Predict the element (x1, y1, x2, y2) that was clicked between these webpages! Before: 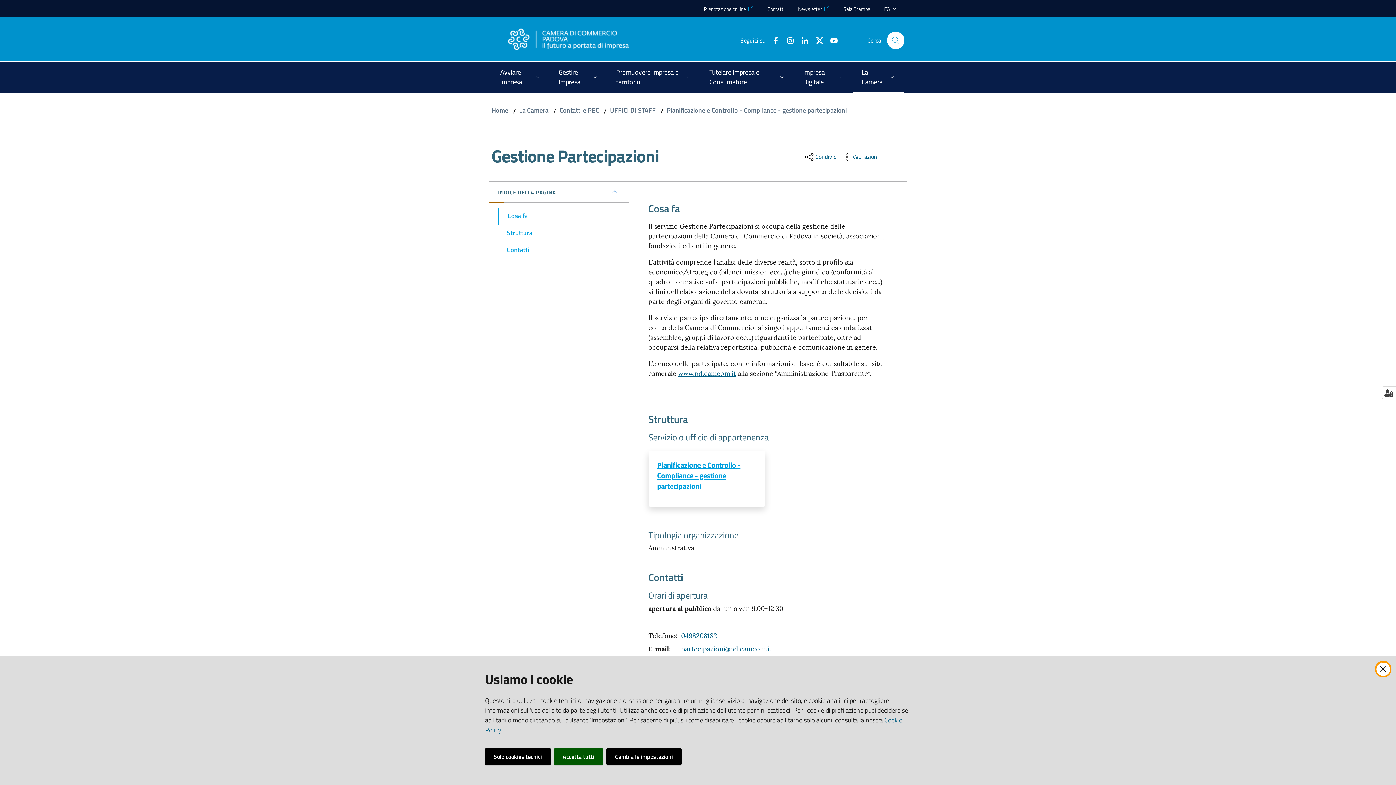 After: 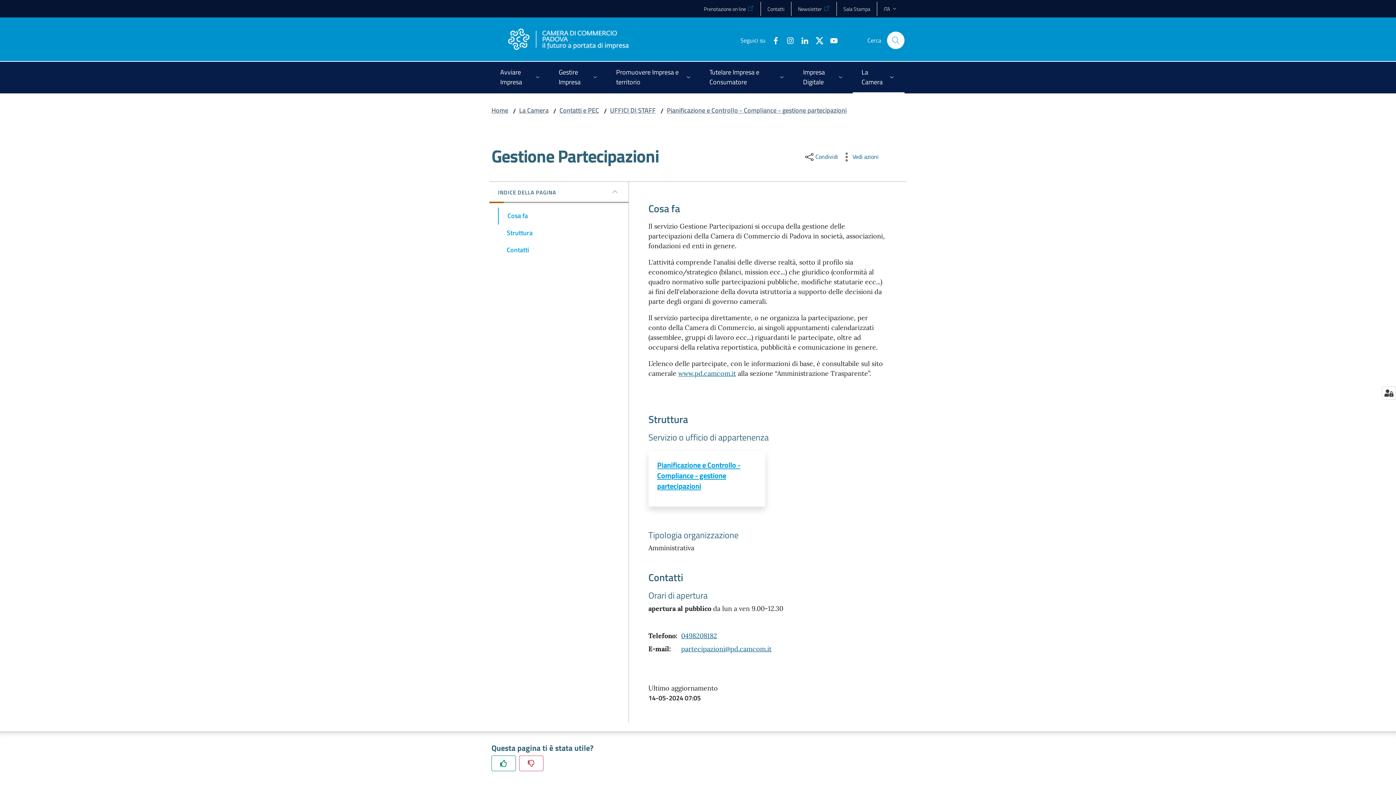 Action: bbox: (554, 748, 603, 765) label: Accetta tutti